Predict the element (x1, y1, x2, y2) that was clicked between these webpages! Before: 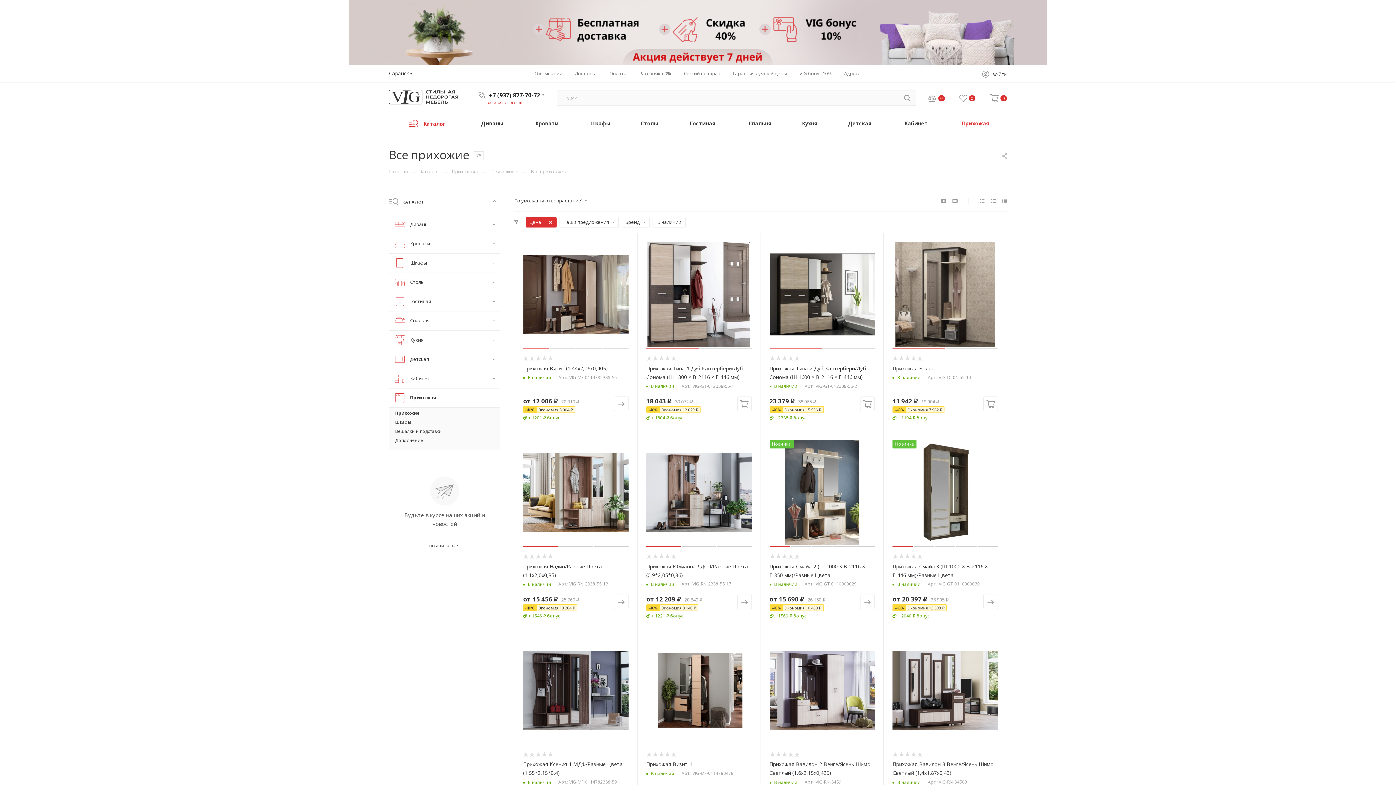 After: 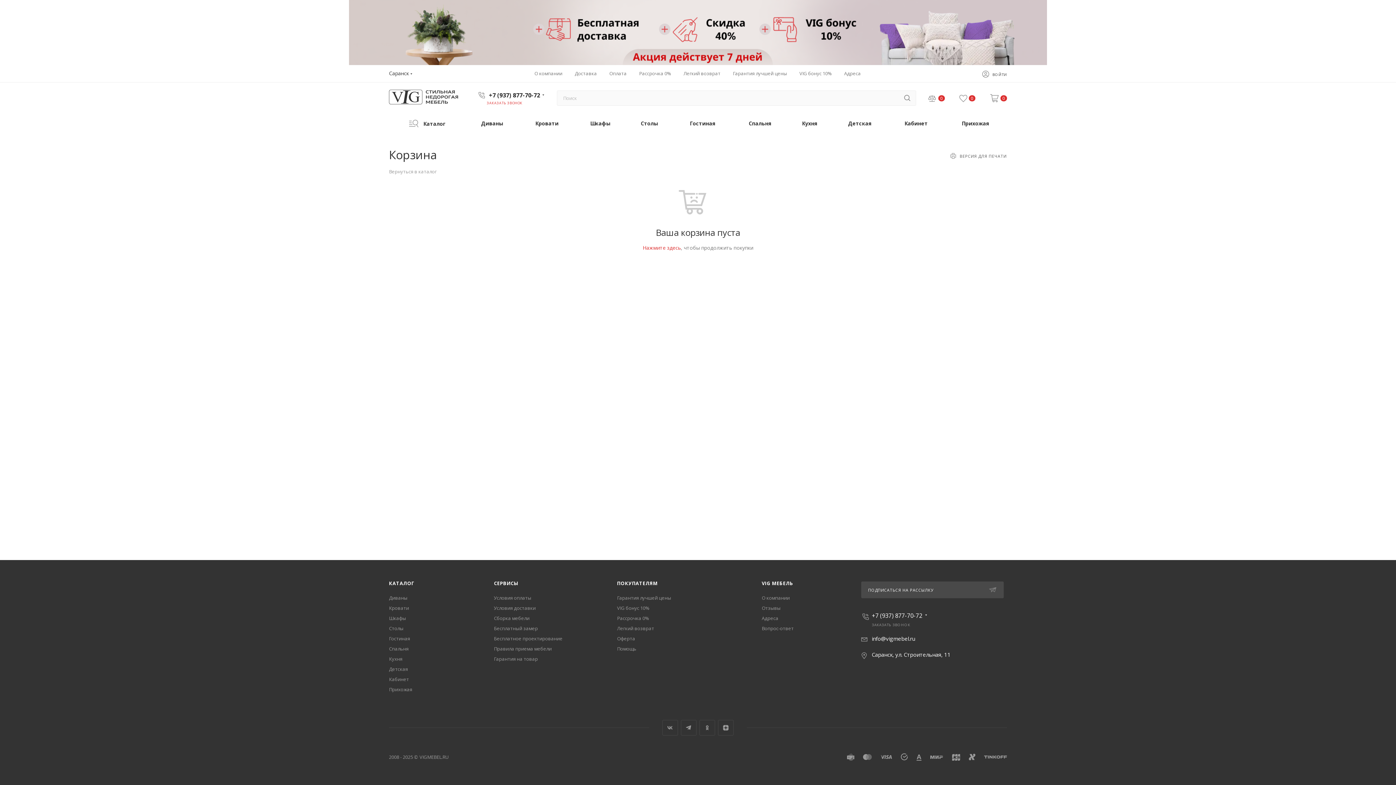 Action: bbox: (982, 93, 1014, 104) label: 0